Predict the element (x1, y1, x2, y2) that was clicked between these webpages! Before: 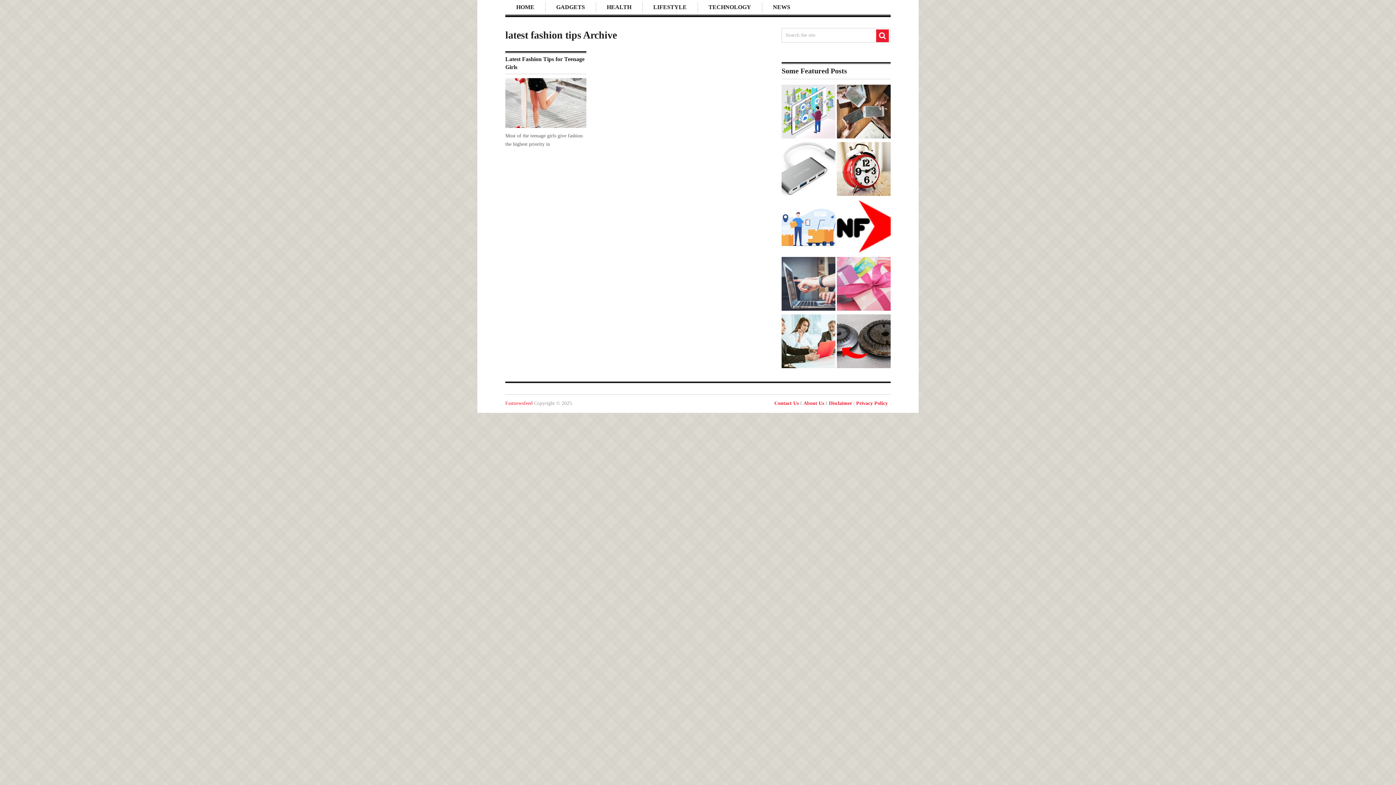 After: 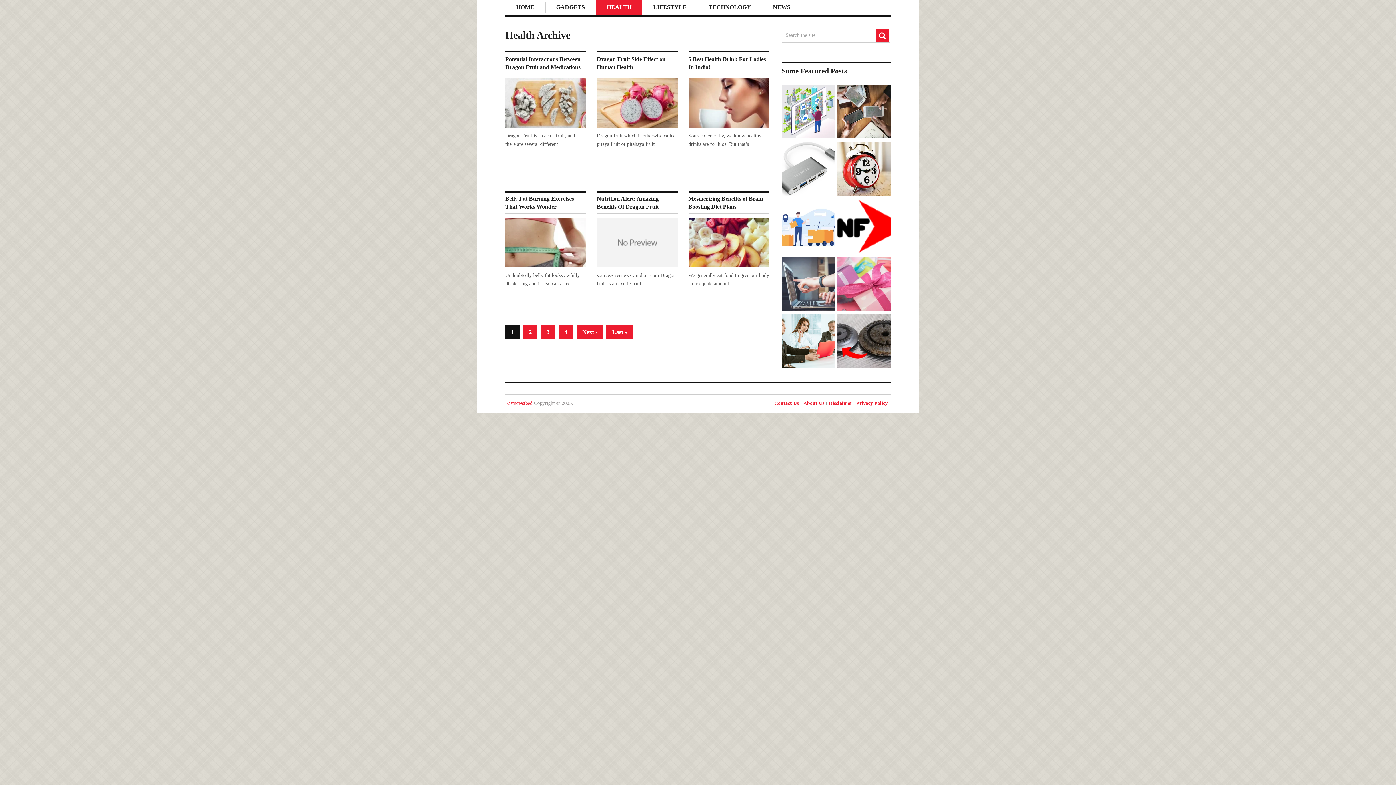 Action: bbox: (596, 0, 642, 14) label: HEALTH